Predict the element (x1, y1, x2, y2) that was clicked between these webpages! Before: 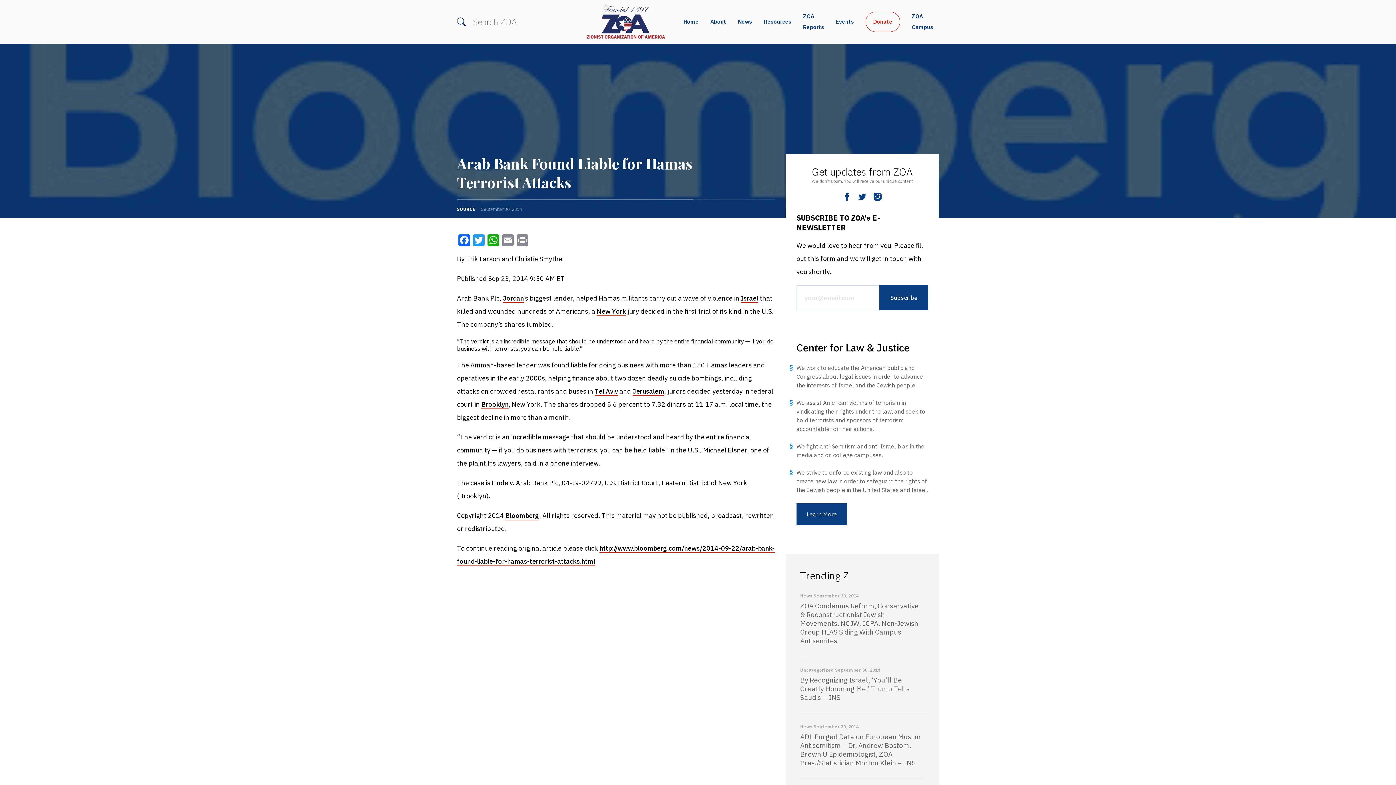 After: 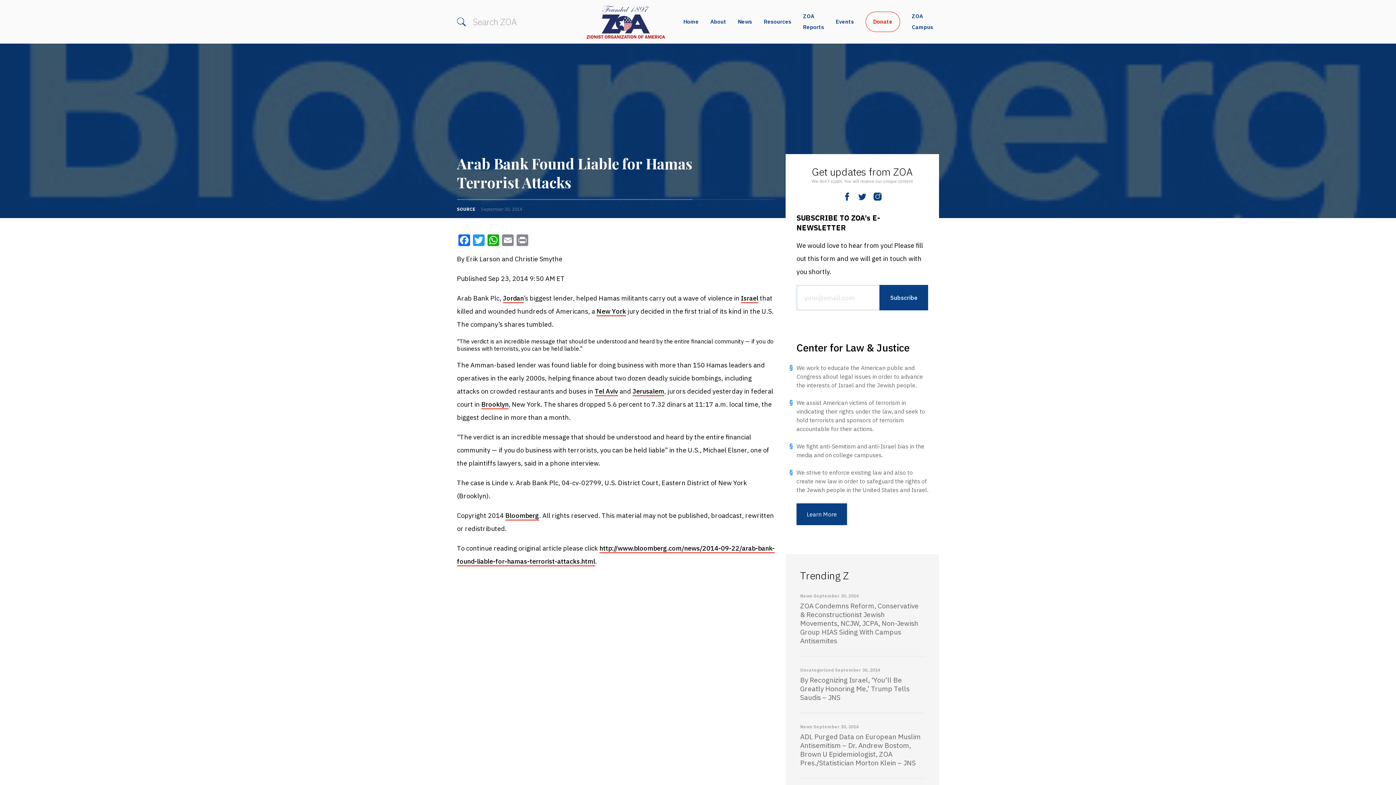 Action: bbox: (873, 192, 881, 200)